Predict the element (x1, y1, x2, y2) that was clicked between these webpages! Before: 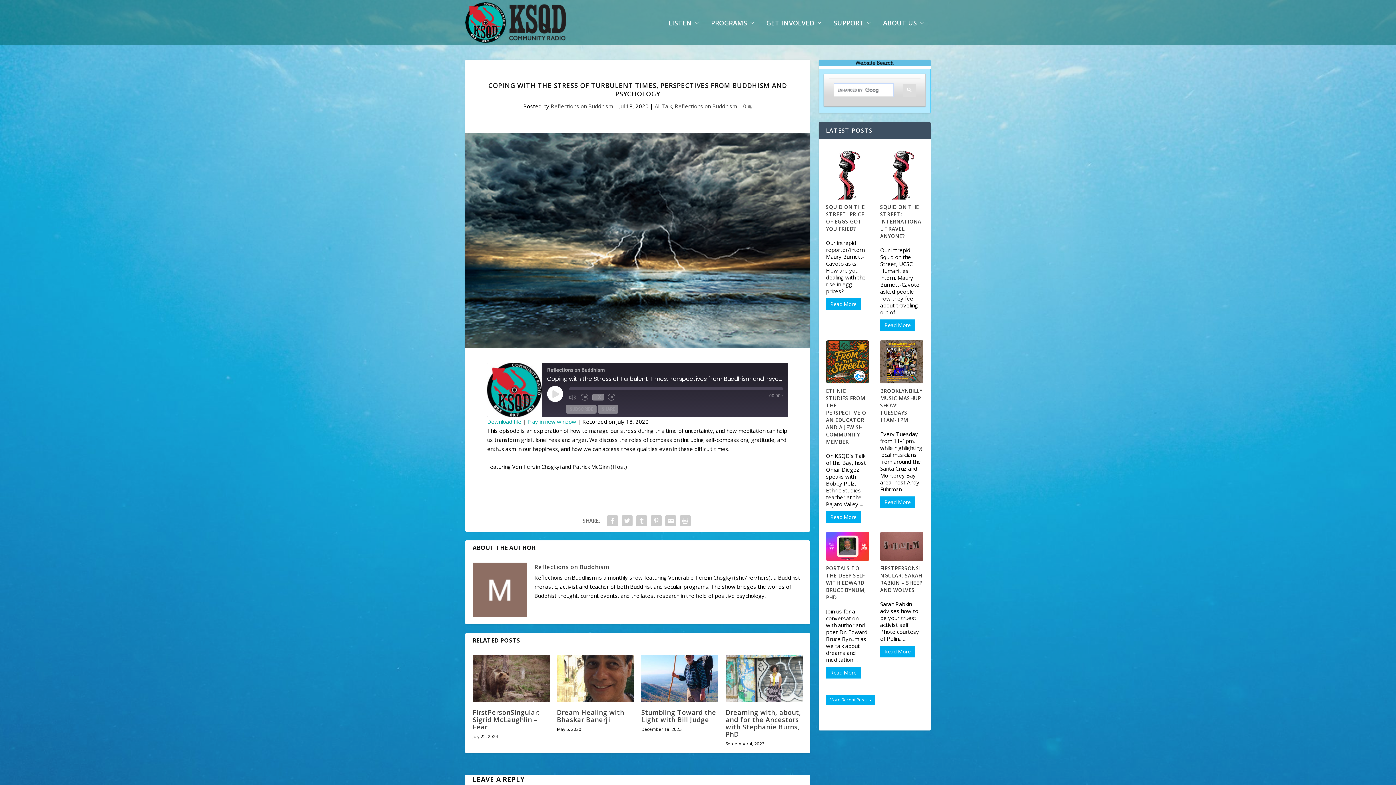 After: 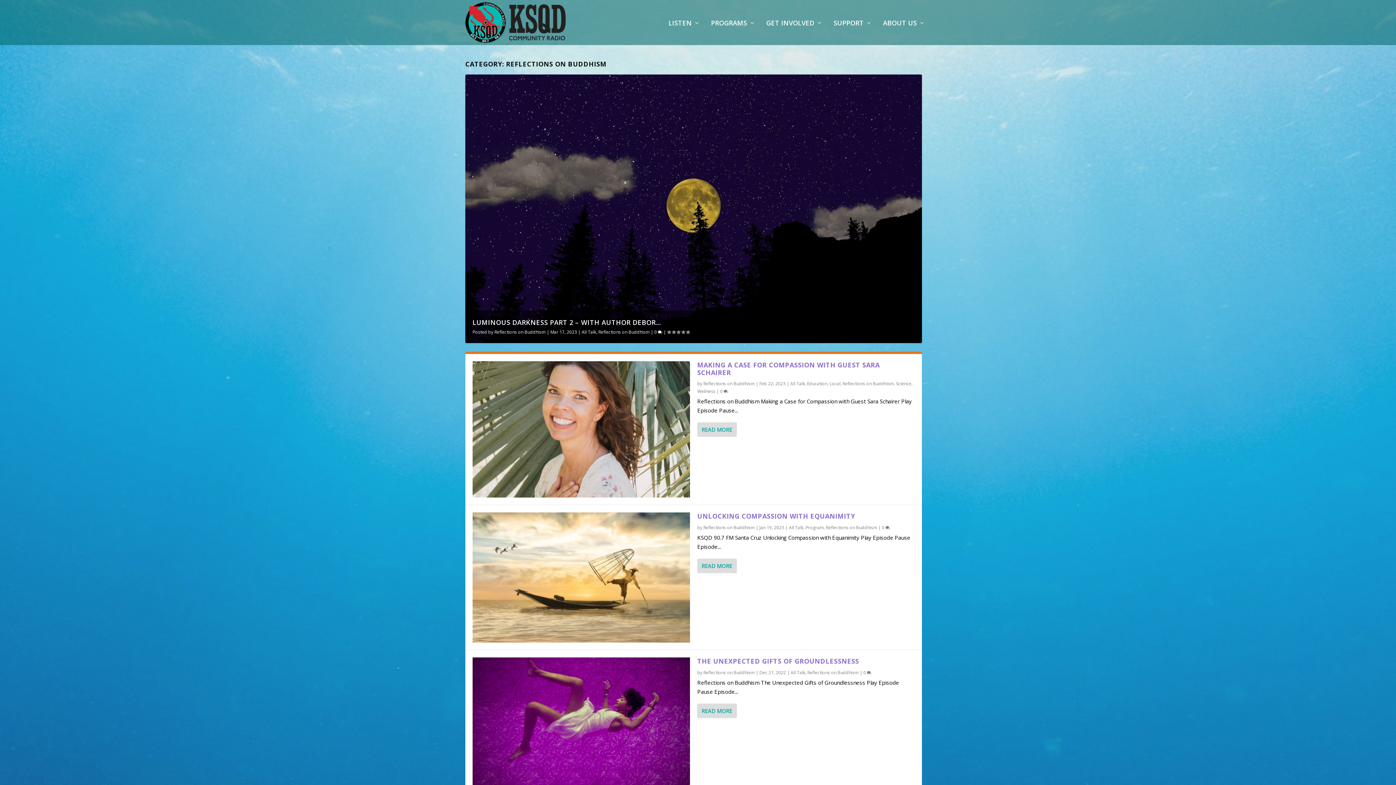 Action: bbox: (674, 102, 737, 109) label: Reflections on Buddhism